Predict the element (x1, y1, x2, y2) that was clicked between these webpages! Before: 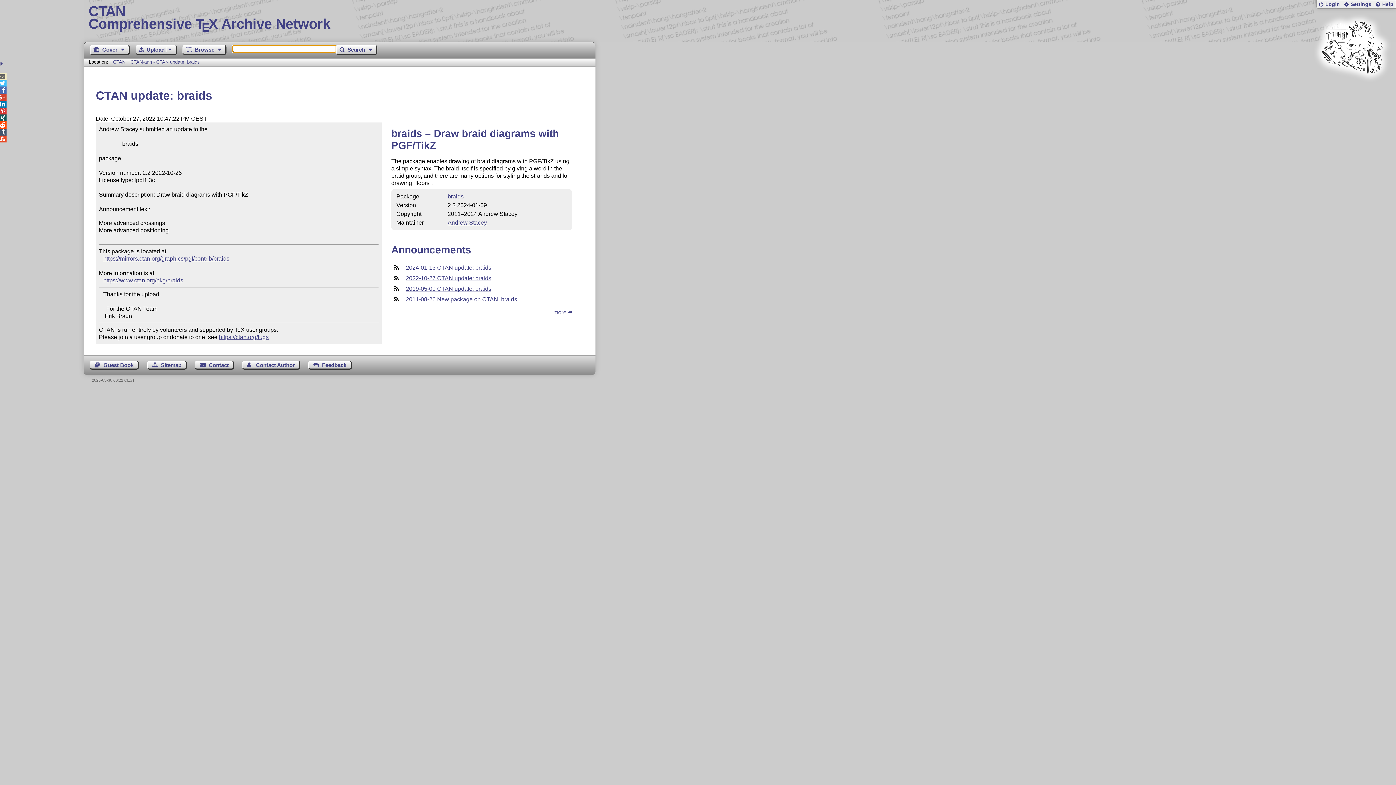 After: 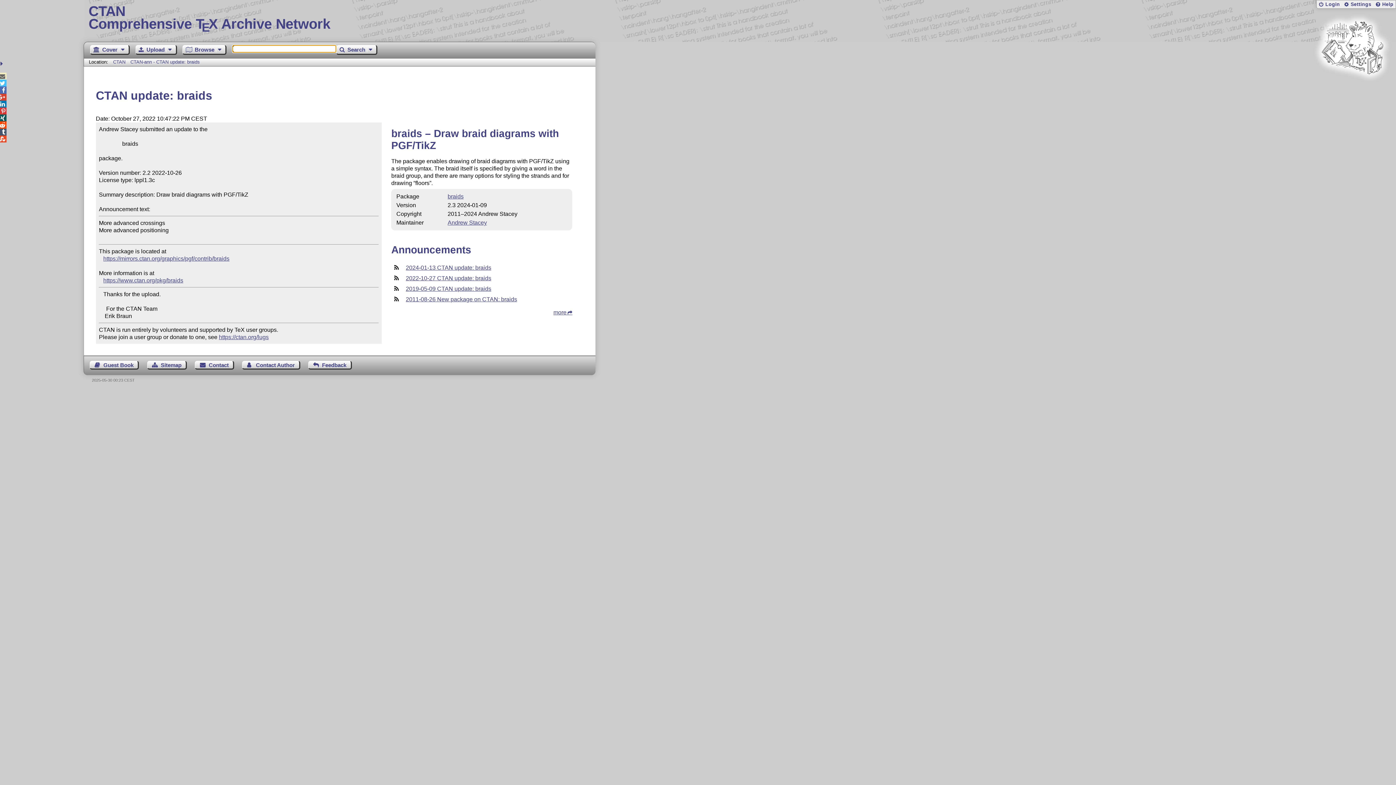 Action: bbox: (130, 59, 199, 64) label: CTAN-ann - CTAN update: braids